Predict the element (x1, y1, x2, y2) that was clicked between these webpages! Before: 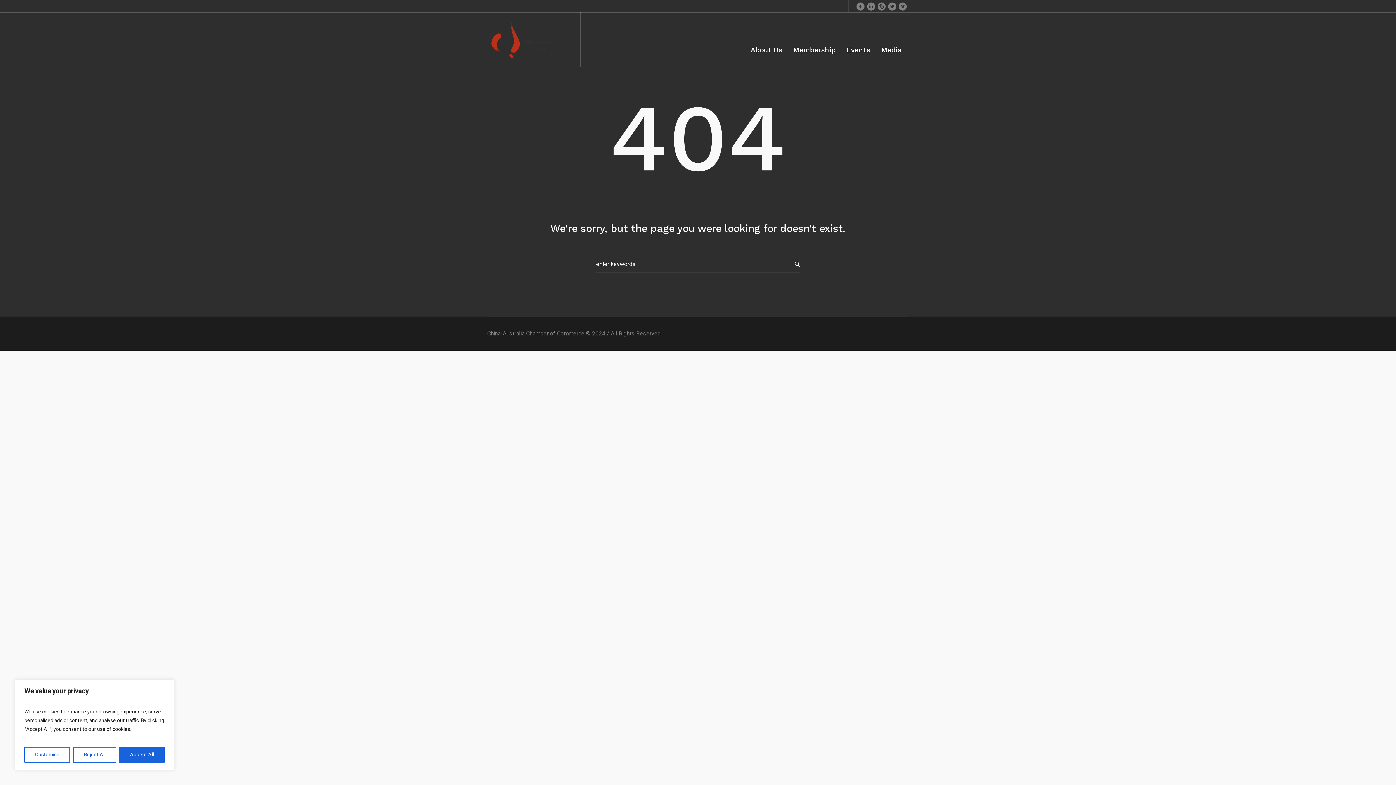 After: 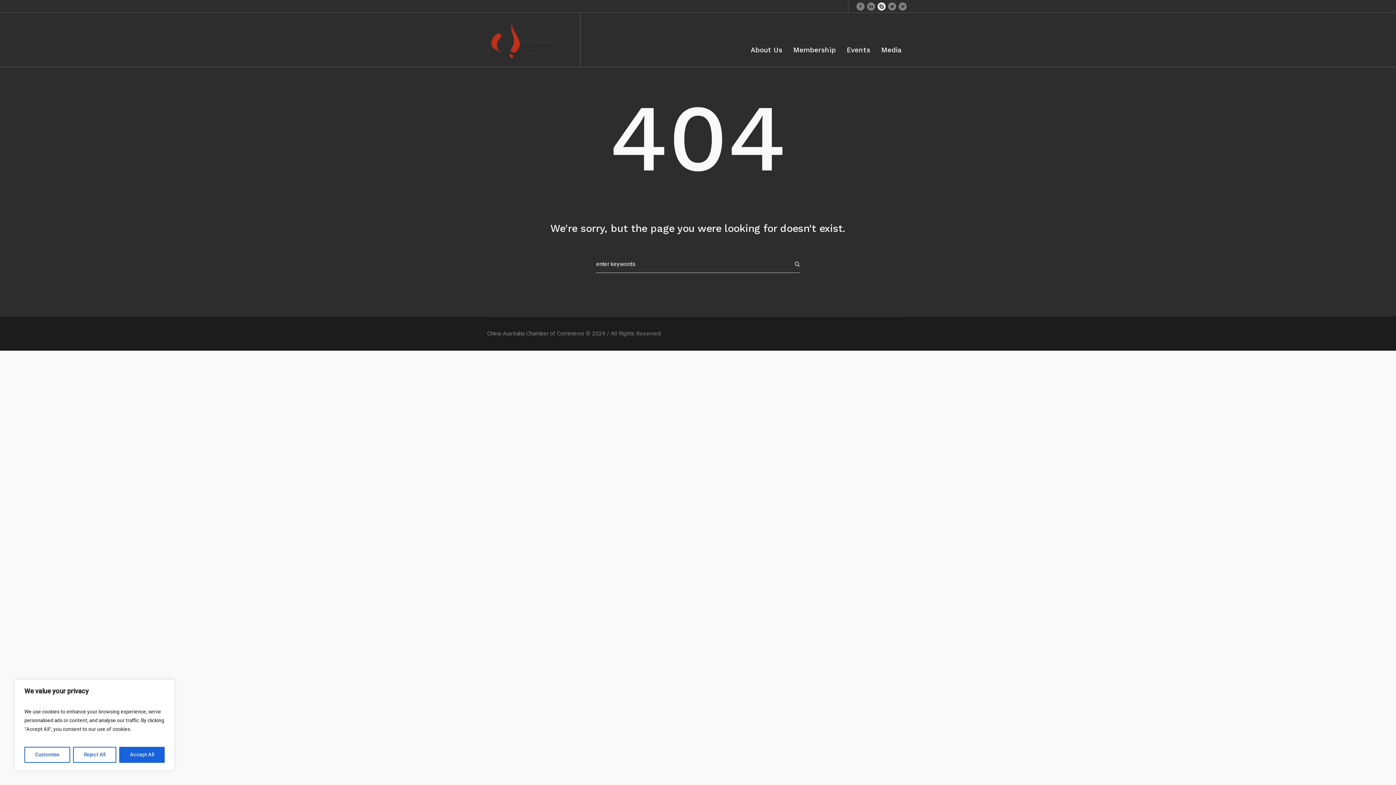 Action: bbox: (877, 1, 886, 10)